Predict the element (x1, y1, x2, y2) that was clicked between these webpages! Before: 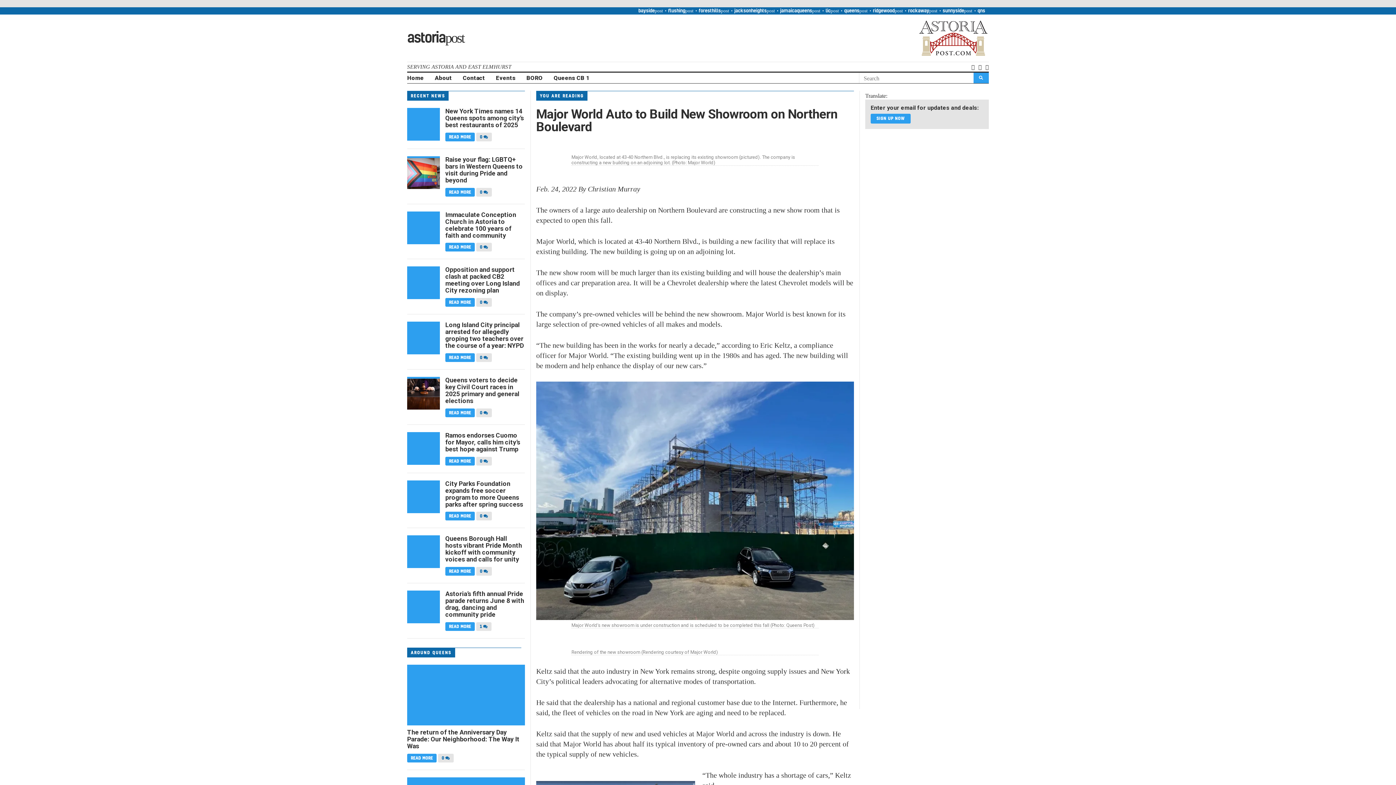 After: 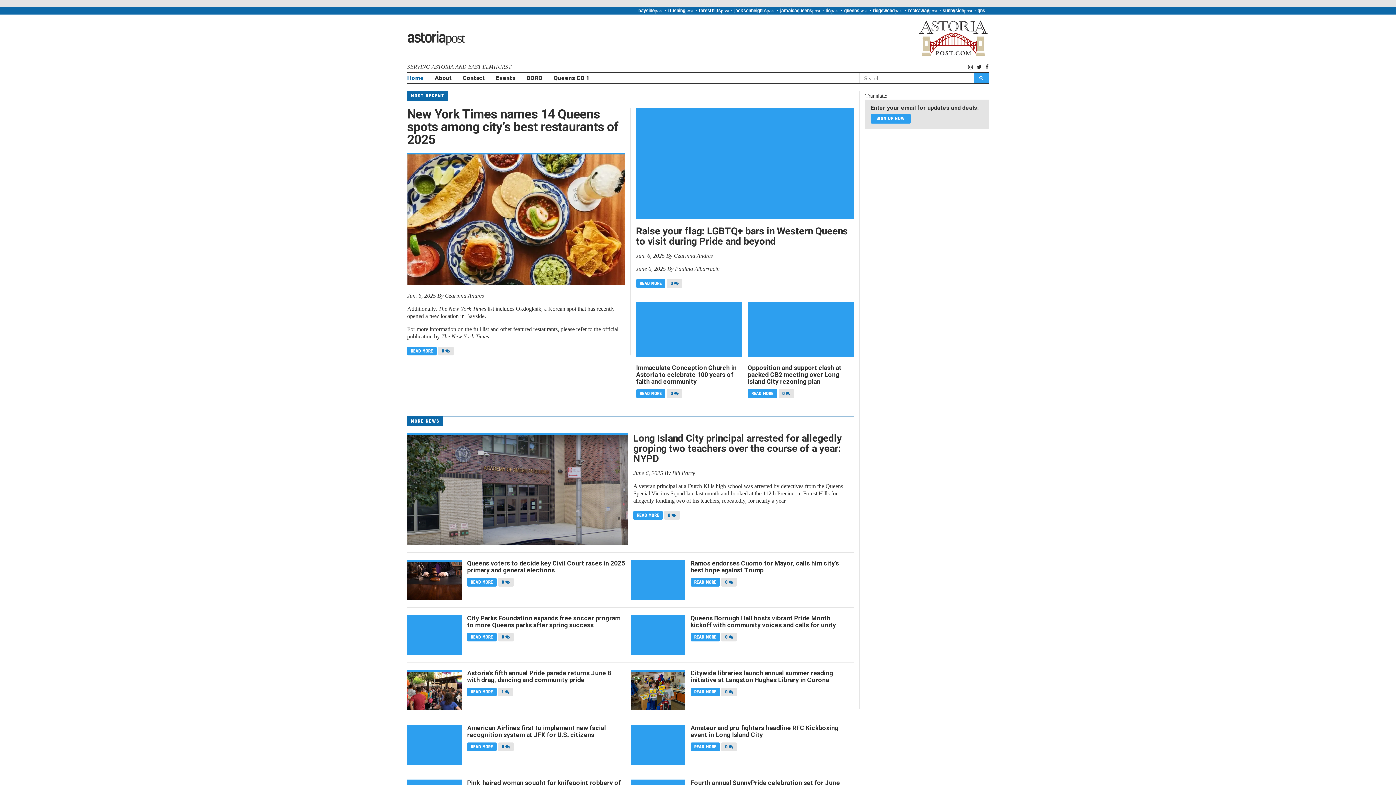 Action: bbox: (407, 74, 424, 81) label: Home